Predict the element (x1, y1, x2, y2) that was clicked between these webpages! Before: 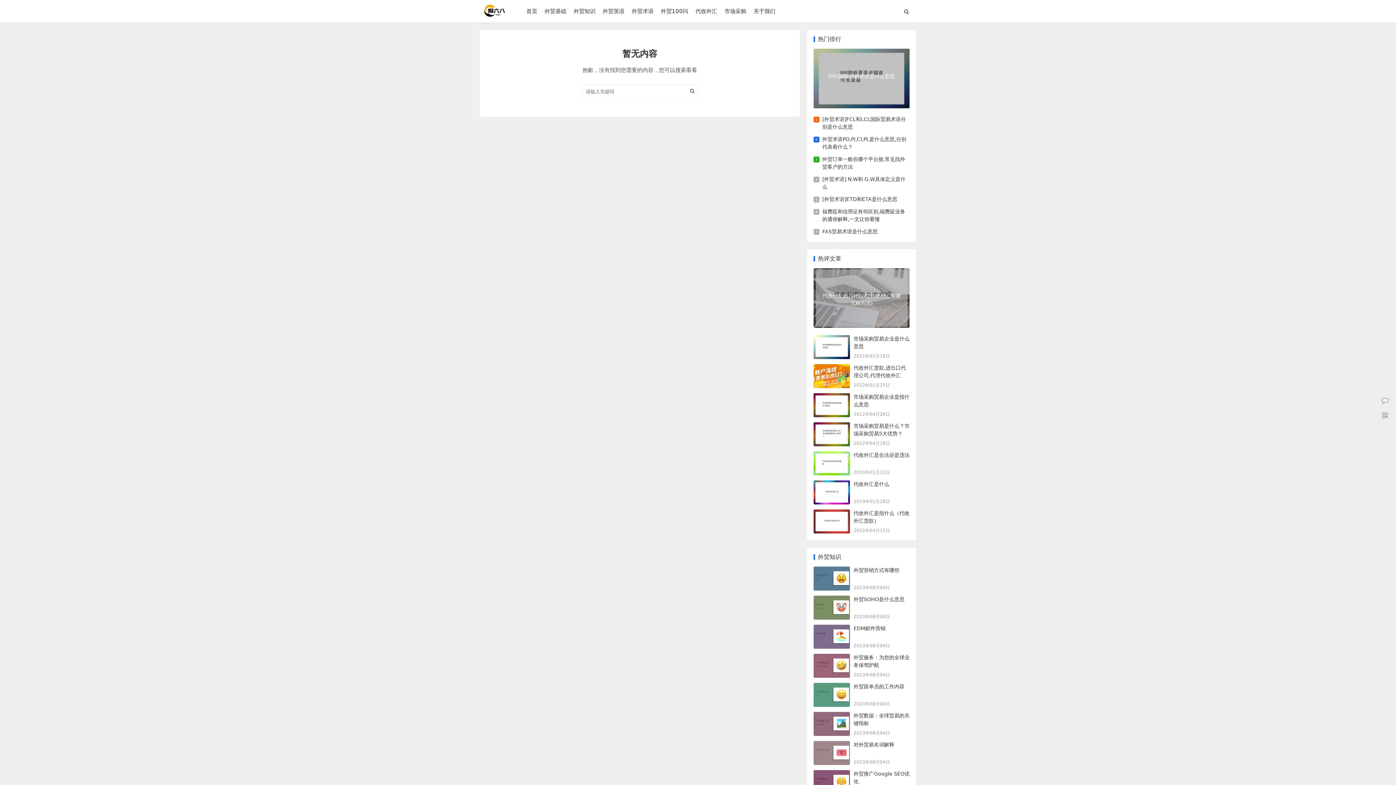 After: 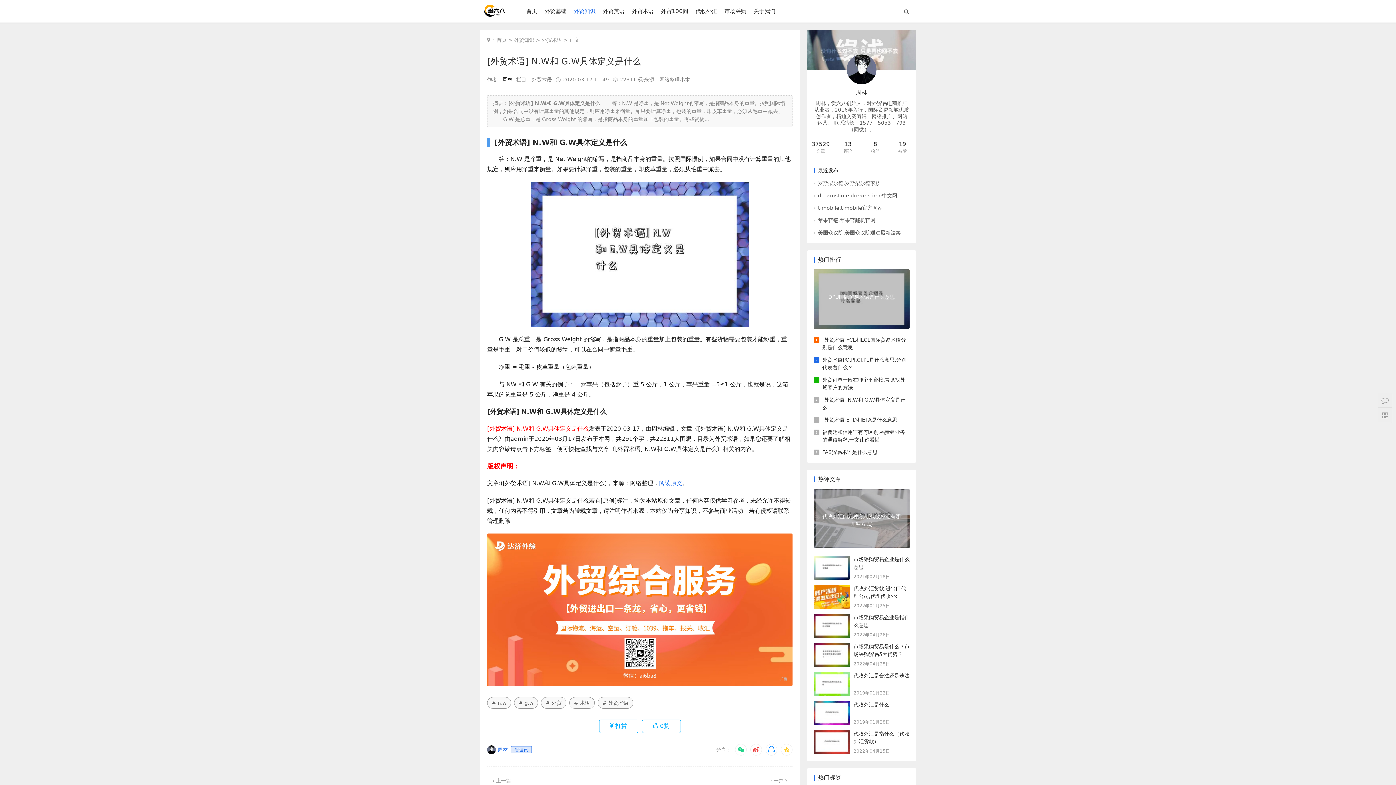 Action: bbox: (822, 175, 909, 190) label: [外贸术语] N.W和 G.W具体定义是什么